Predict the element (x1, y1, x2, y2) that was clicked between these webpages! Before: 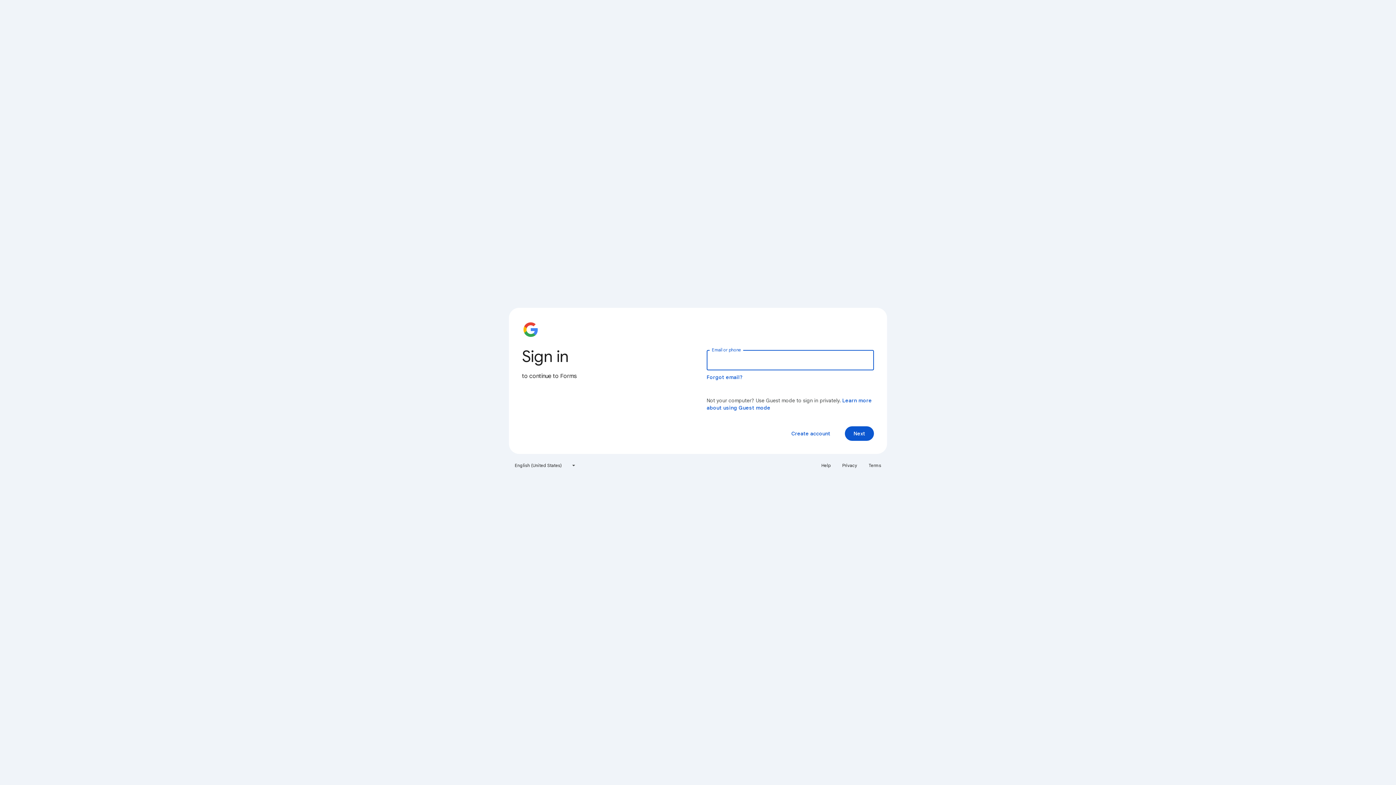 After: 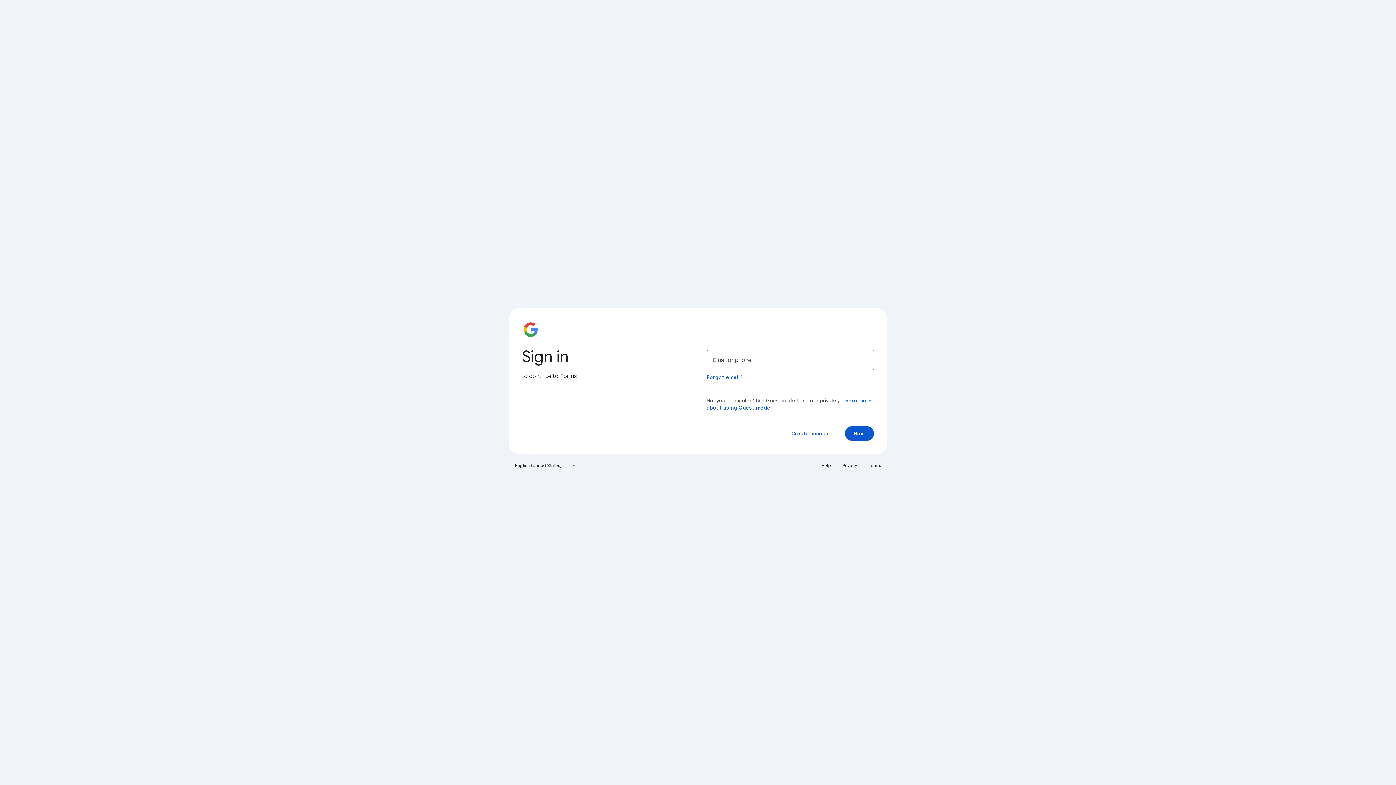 Action: bbox: (817, 460, 835, 471) label: Help